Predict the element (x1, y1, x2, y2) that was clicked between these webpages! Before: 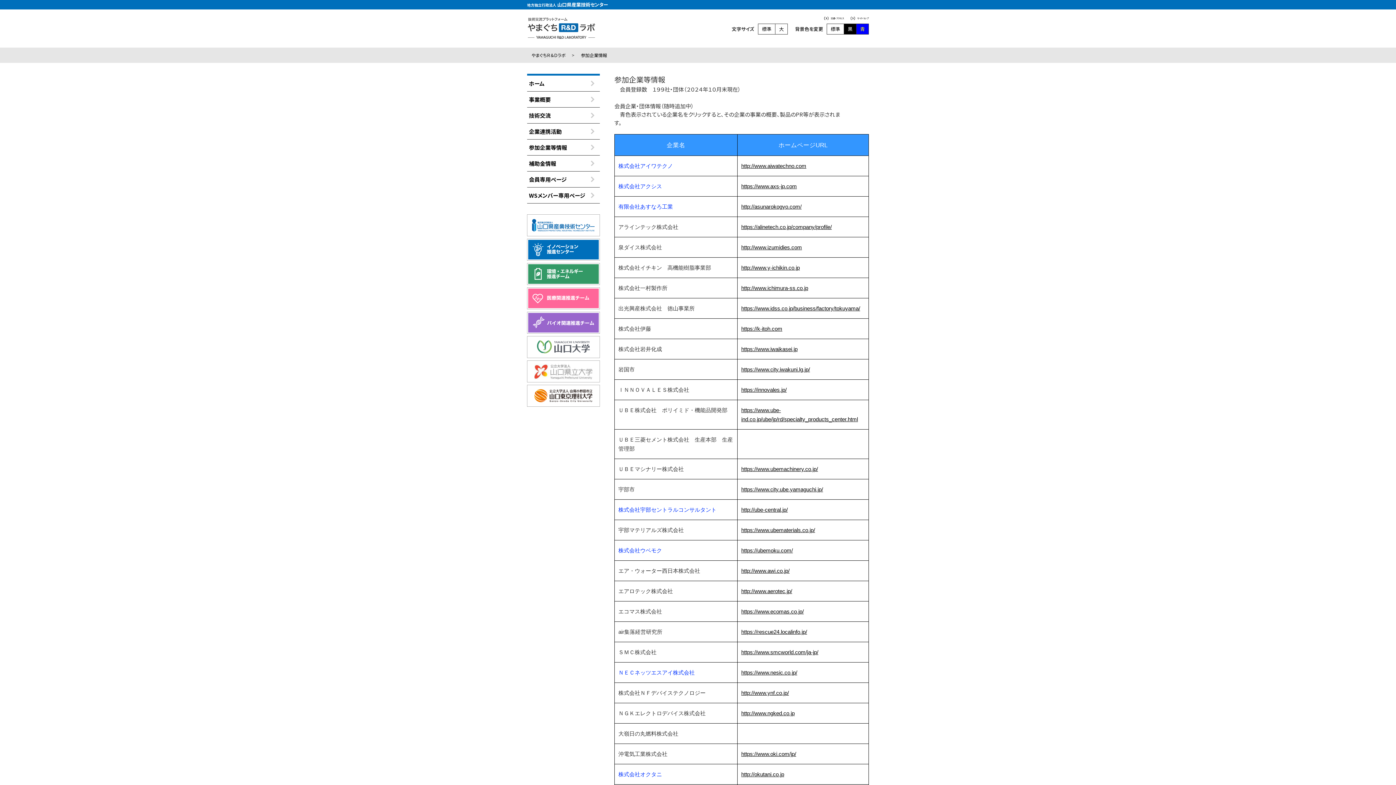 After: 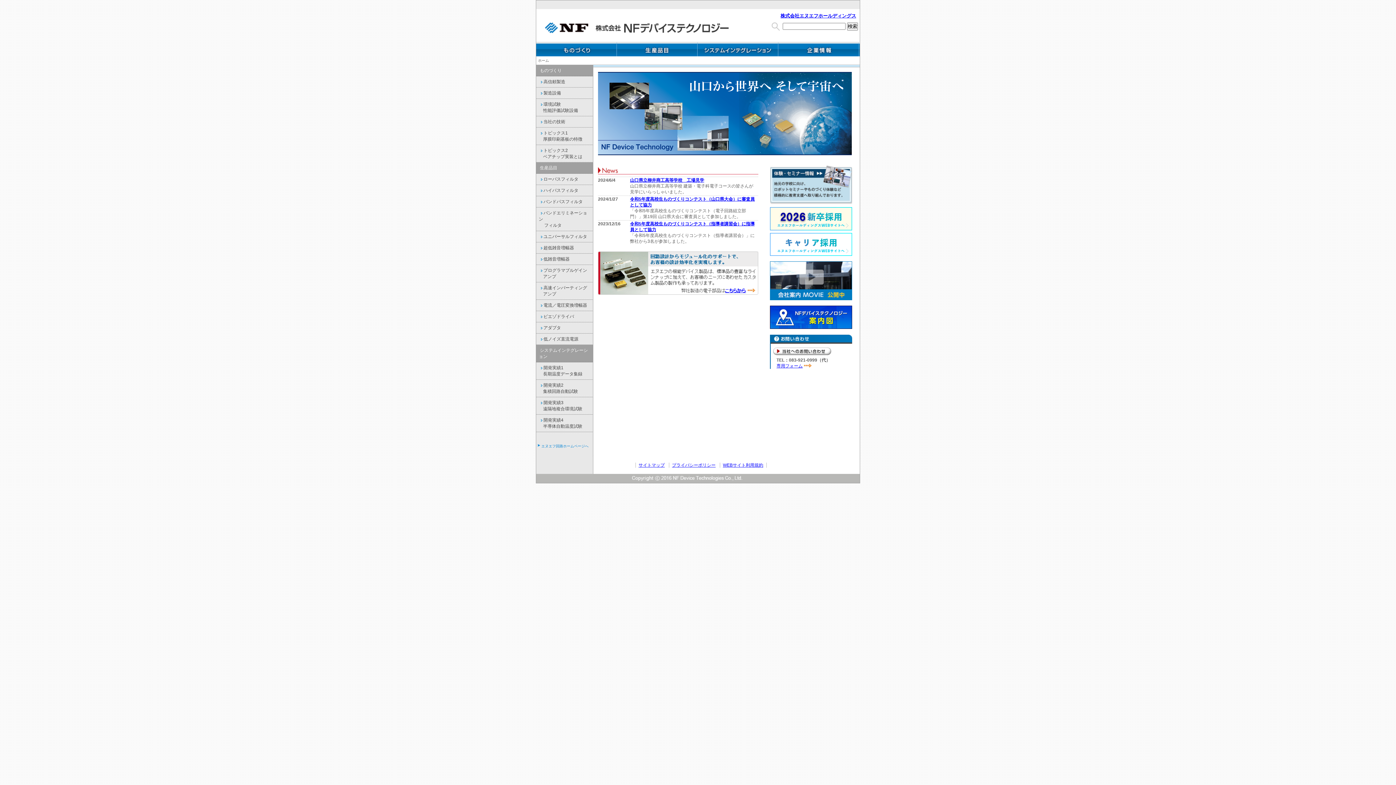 Action: label: http://www.ynf.co.jp/ bbox: (741, 690, 789, 696)